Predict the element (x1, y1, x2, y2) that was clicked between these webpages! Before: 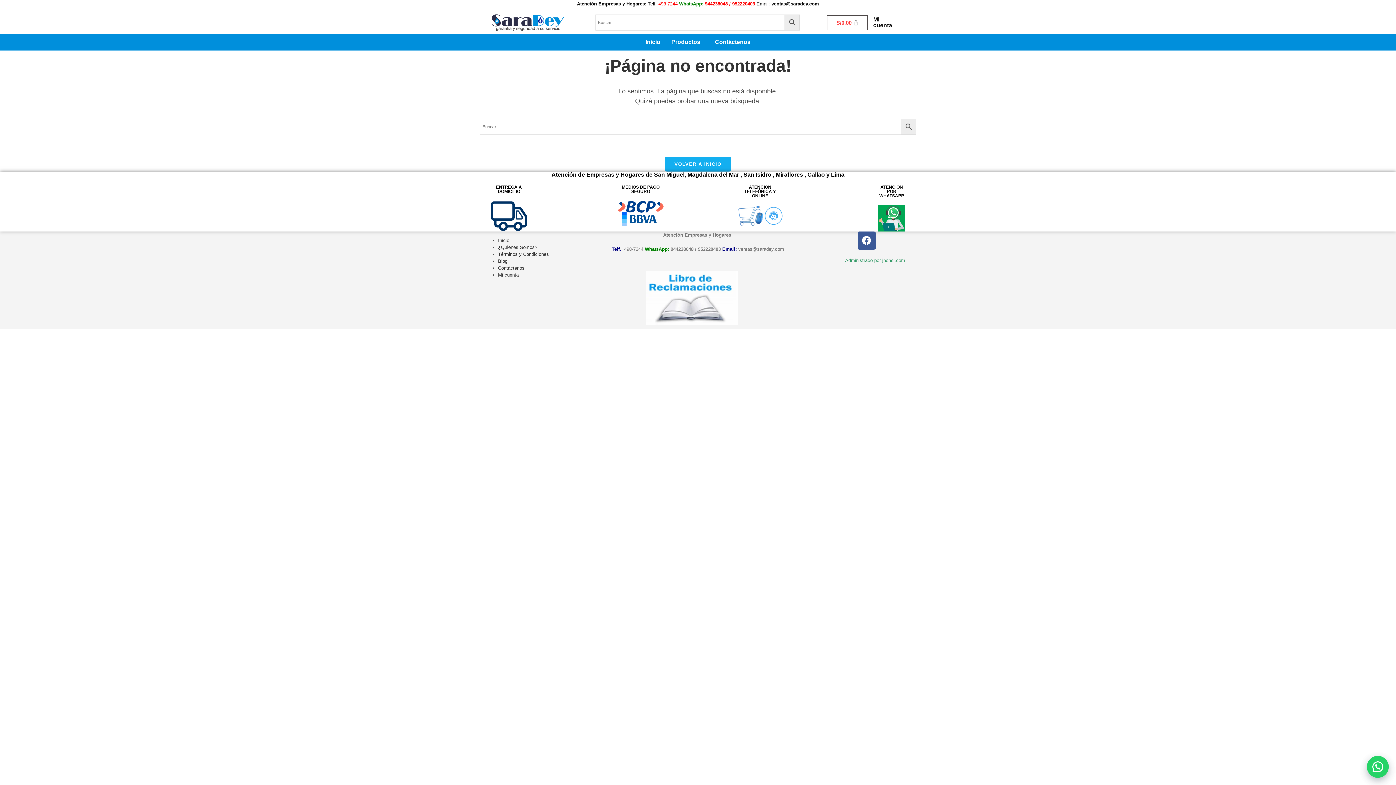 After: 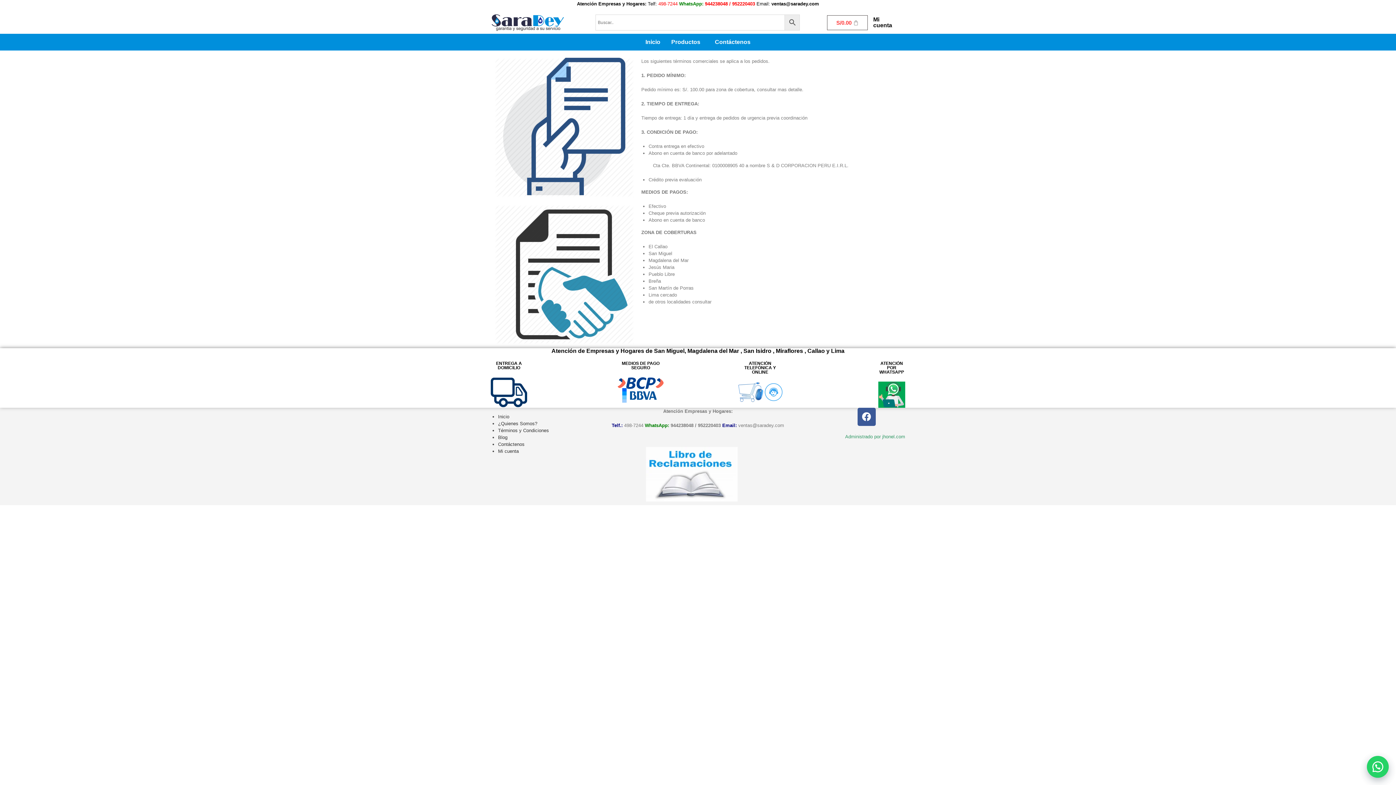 Action: label: Términos y Condiciones bbox: (498, 251, 549, 256)